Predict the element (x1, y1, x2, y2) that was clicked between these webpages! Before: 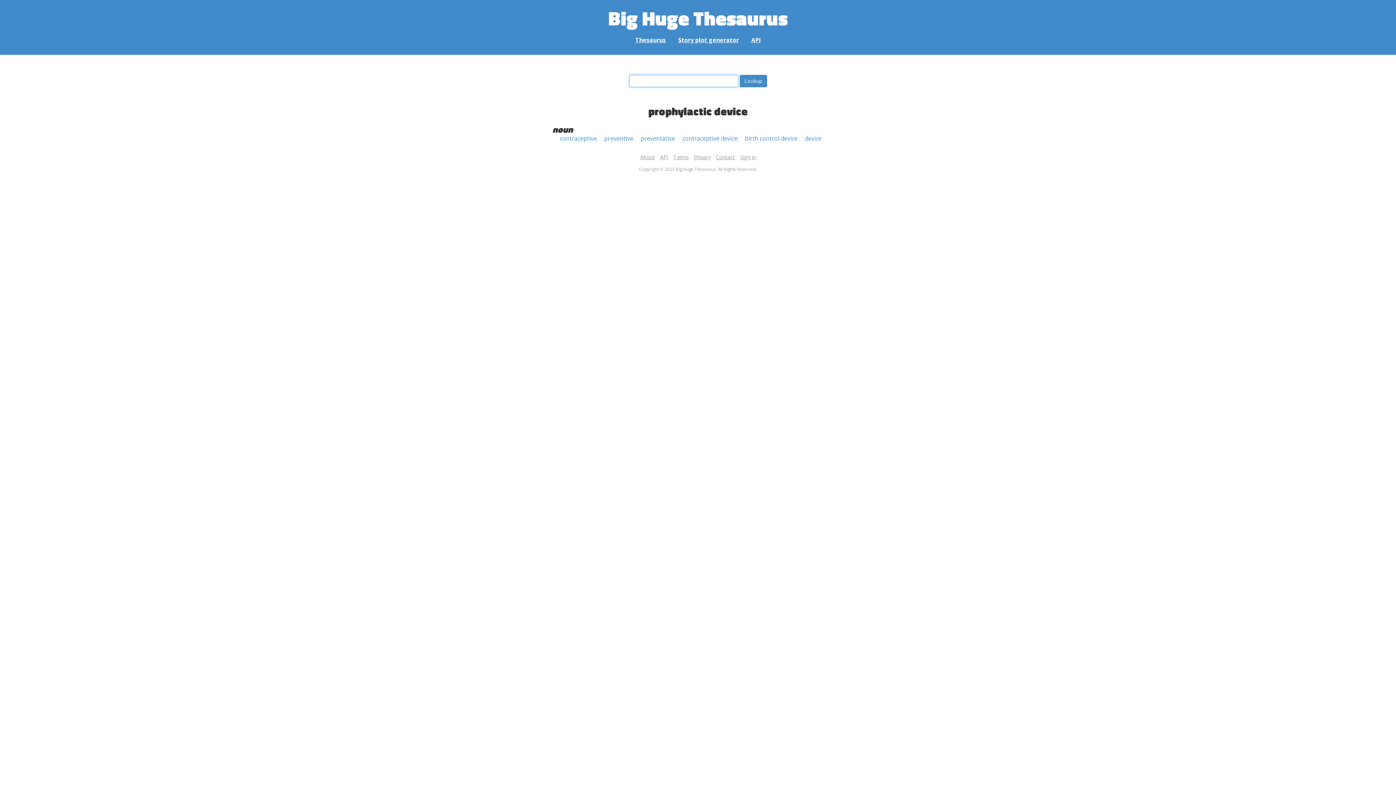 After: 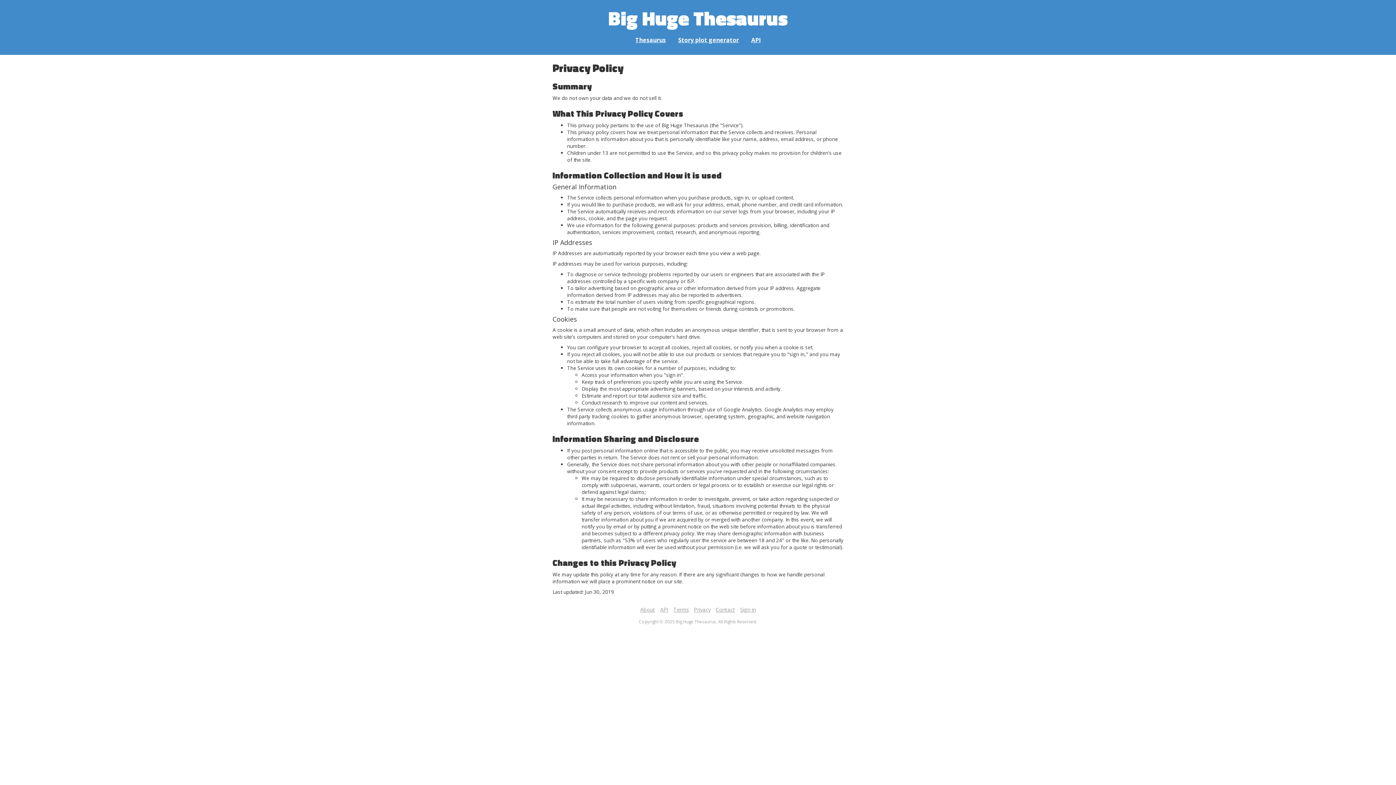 Action: bbox: (694, 153, 710, 161) label: Privacy